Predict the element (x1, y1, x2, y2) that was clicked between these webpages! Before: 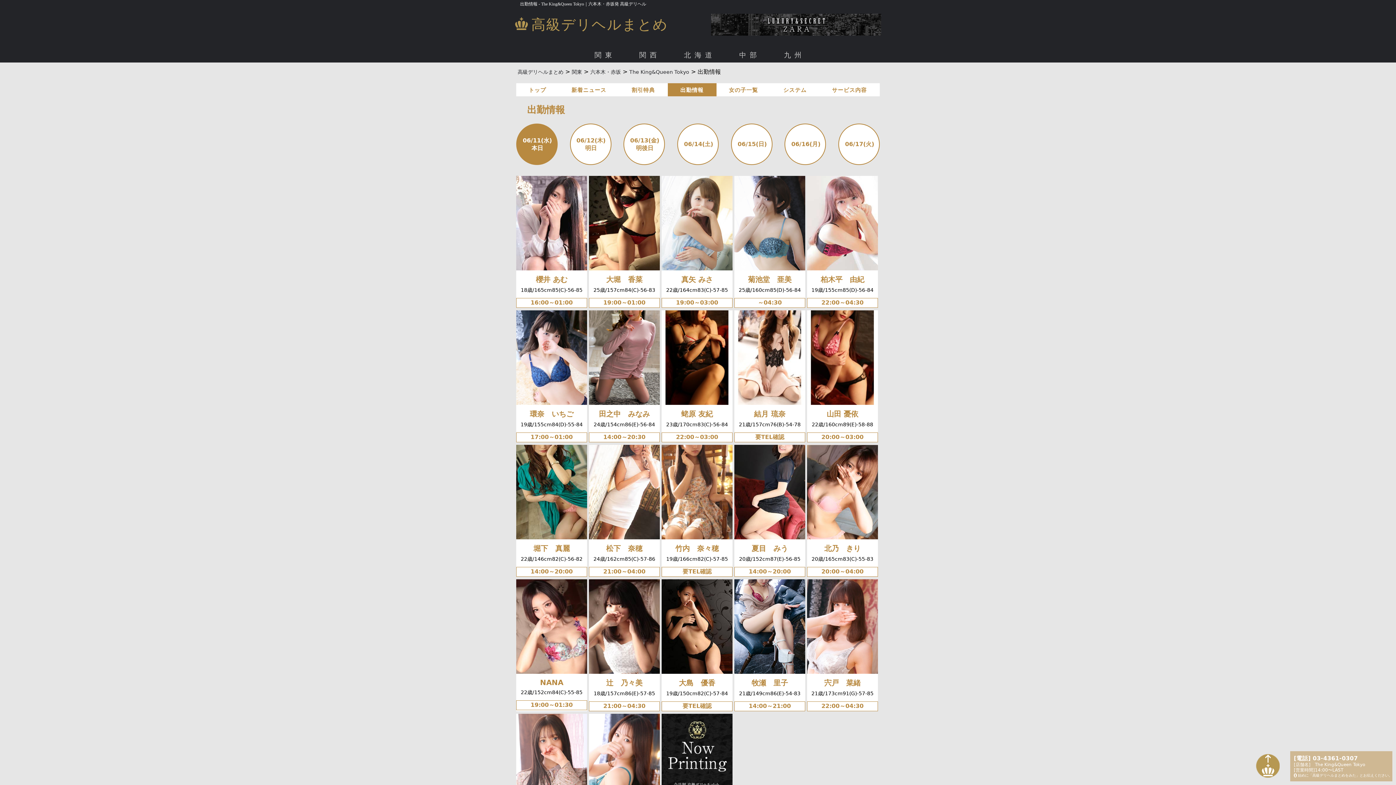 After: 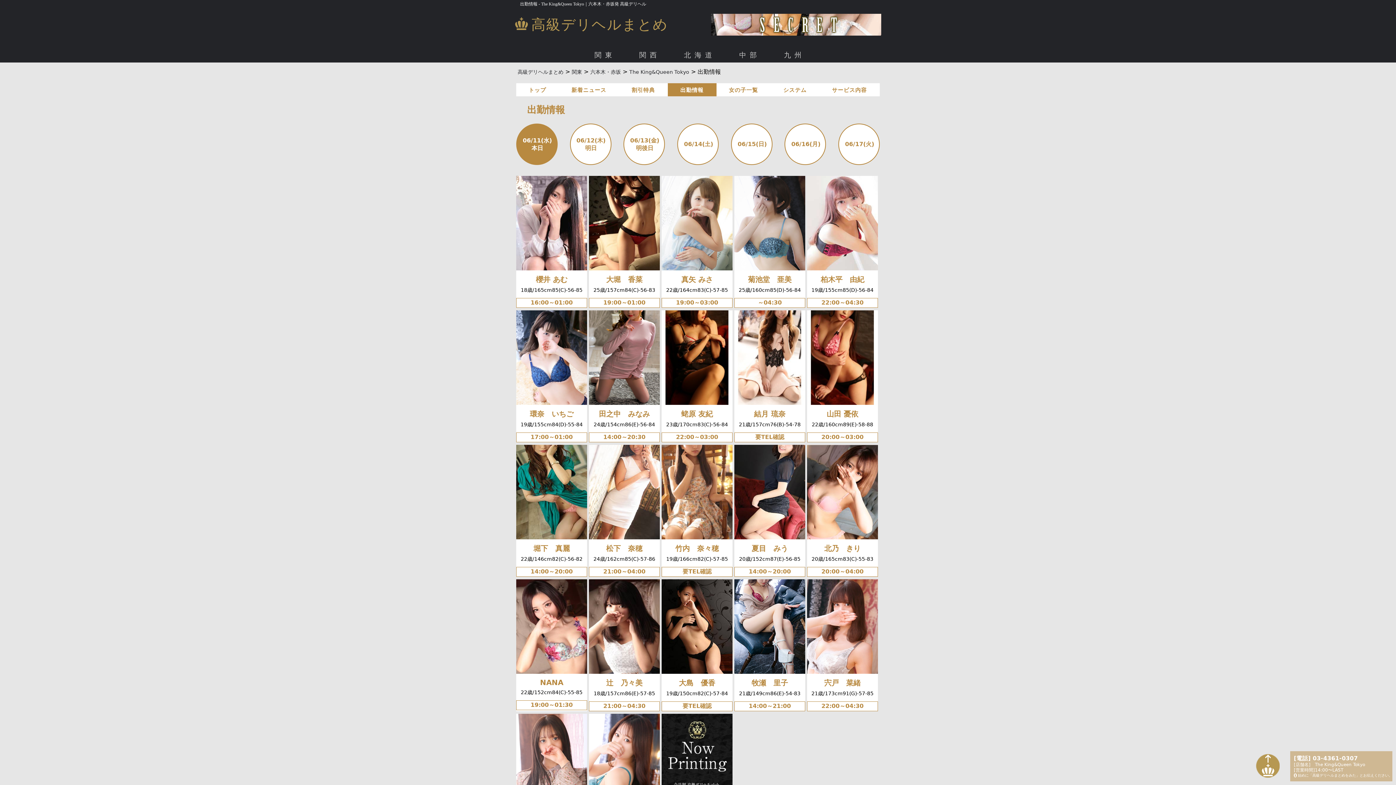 Action: bbox: (517, 137, 557, 152) label: 06/11(水)
本日